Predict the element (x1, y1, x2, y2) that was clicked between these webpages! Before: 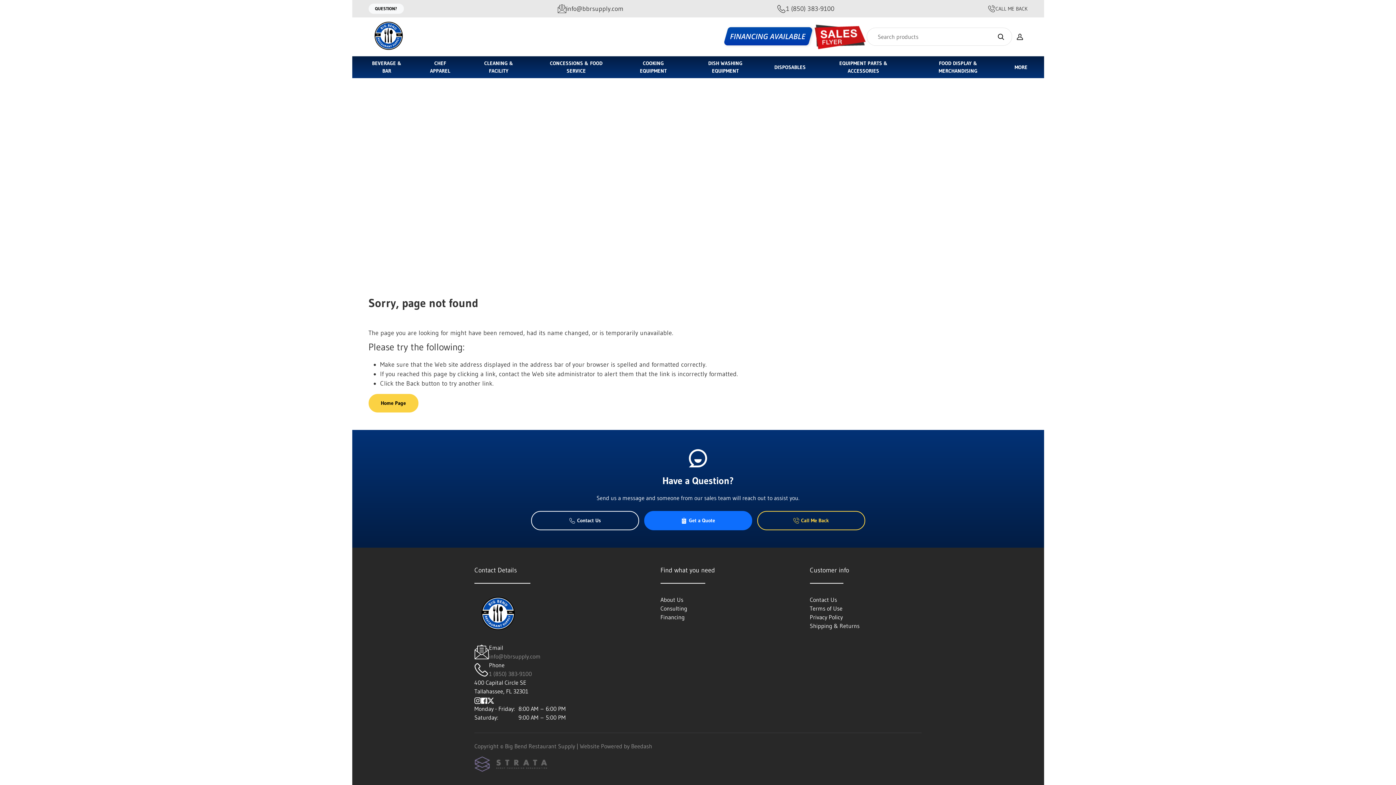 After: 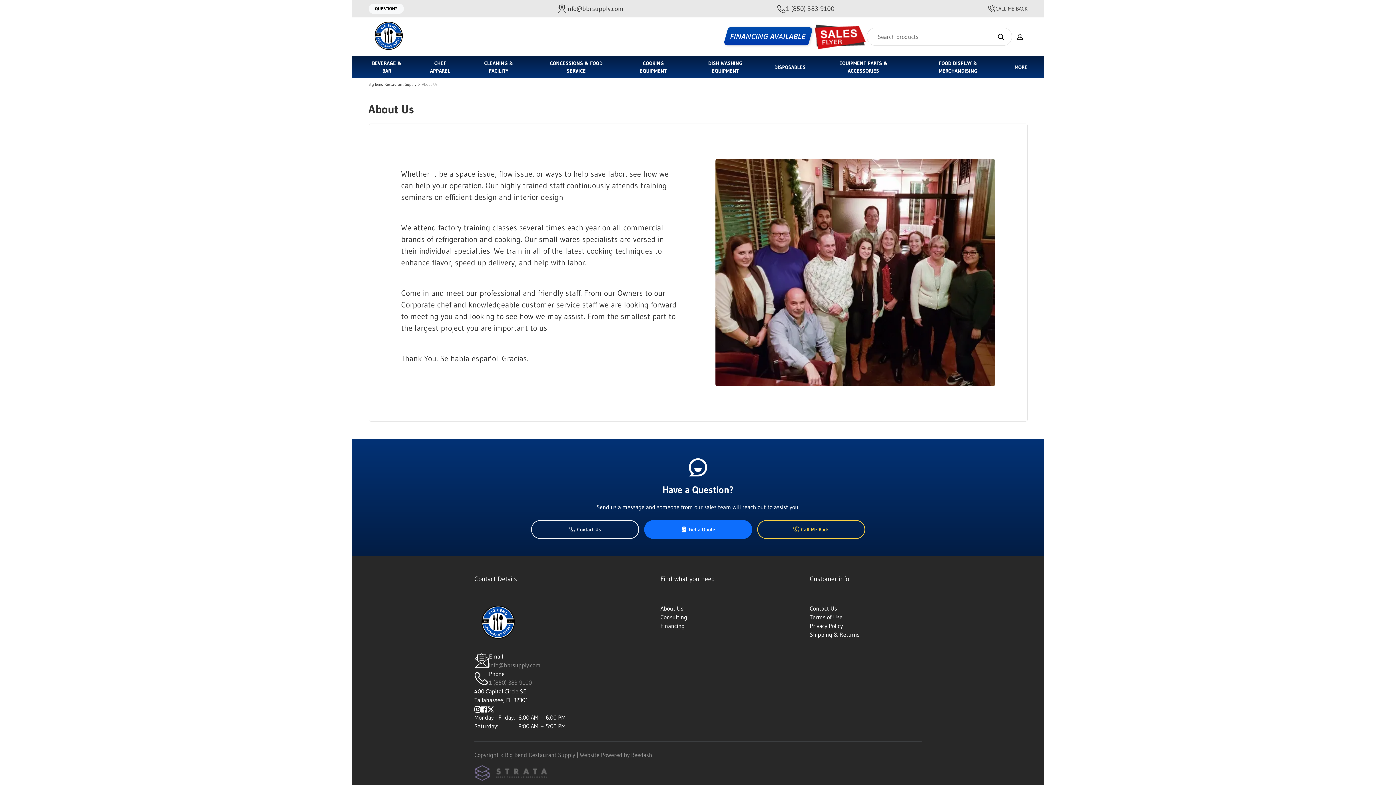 Action: bbox: (660, 596, 683, 603) label: About Us